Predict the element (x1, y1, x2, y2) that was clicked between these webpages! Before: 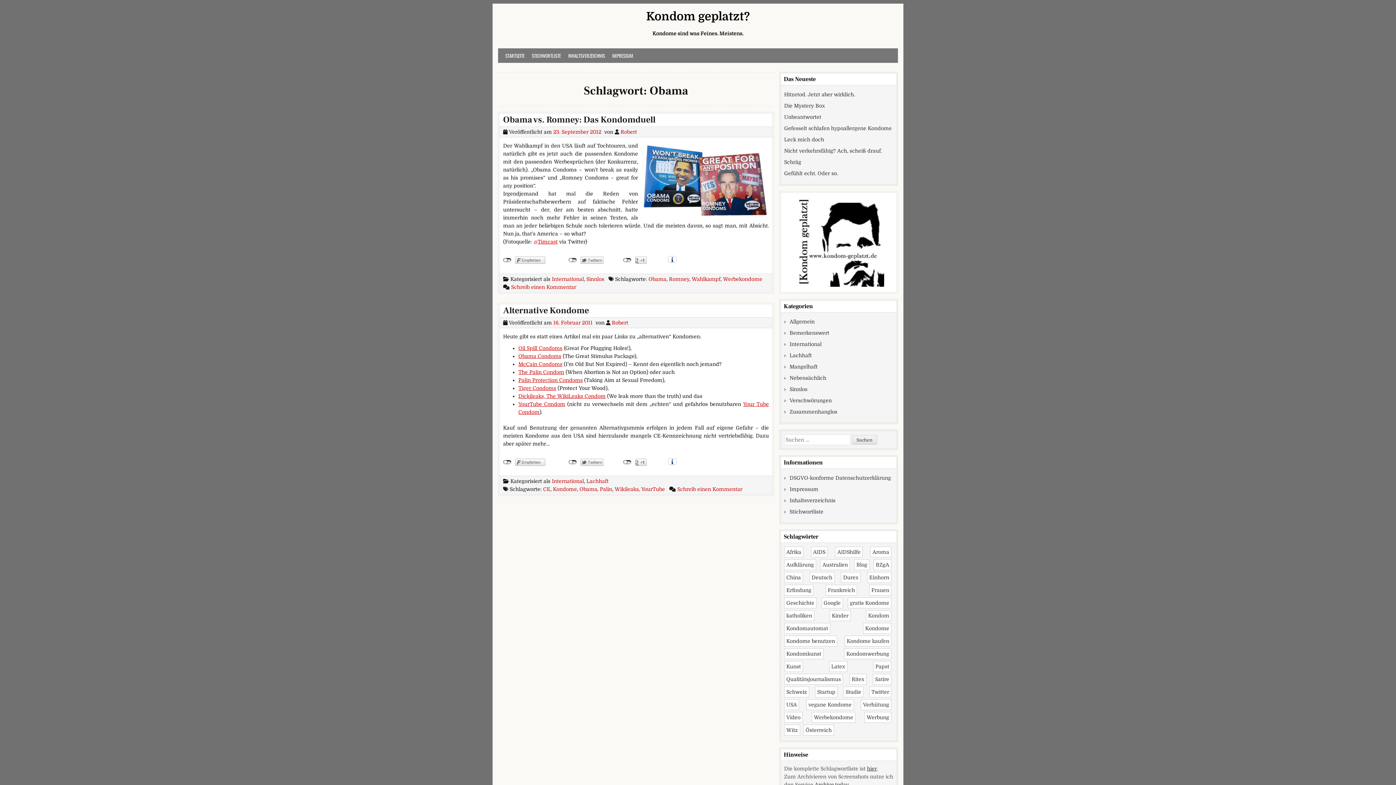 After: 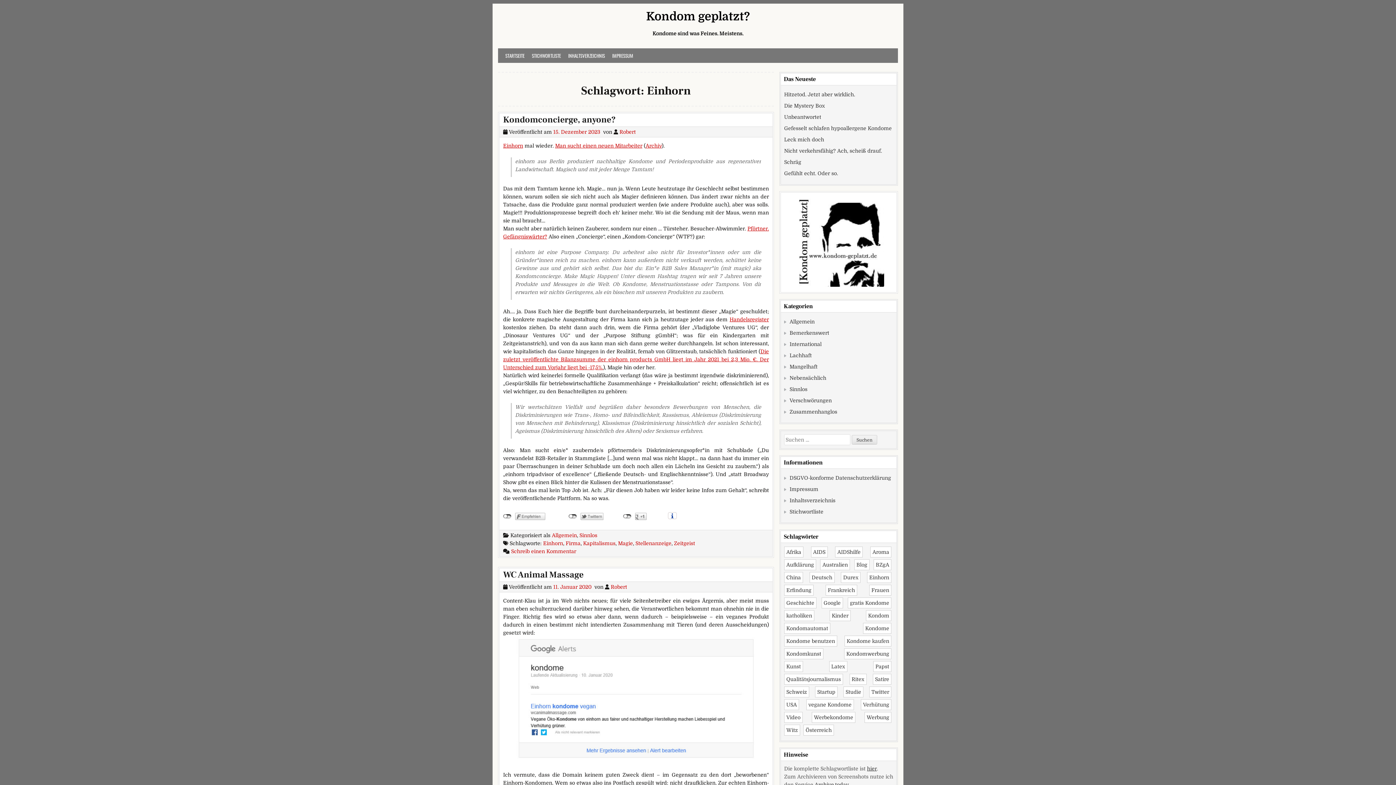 Action: bbox: (867, 572, 891, 583) label: Einhorn (7 Einträge)